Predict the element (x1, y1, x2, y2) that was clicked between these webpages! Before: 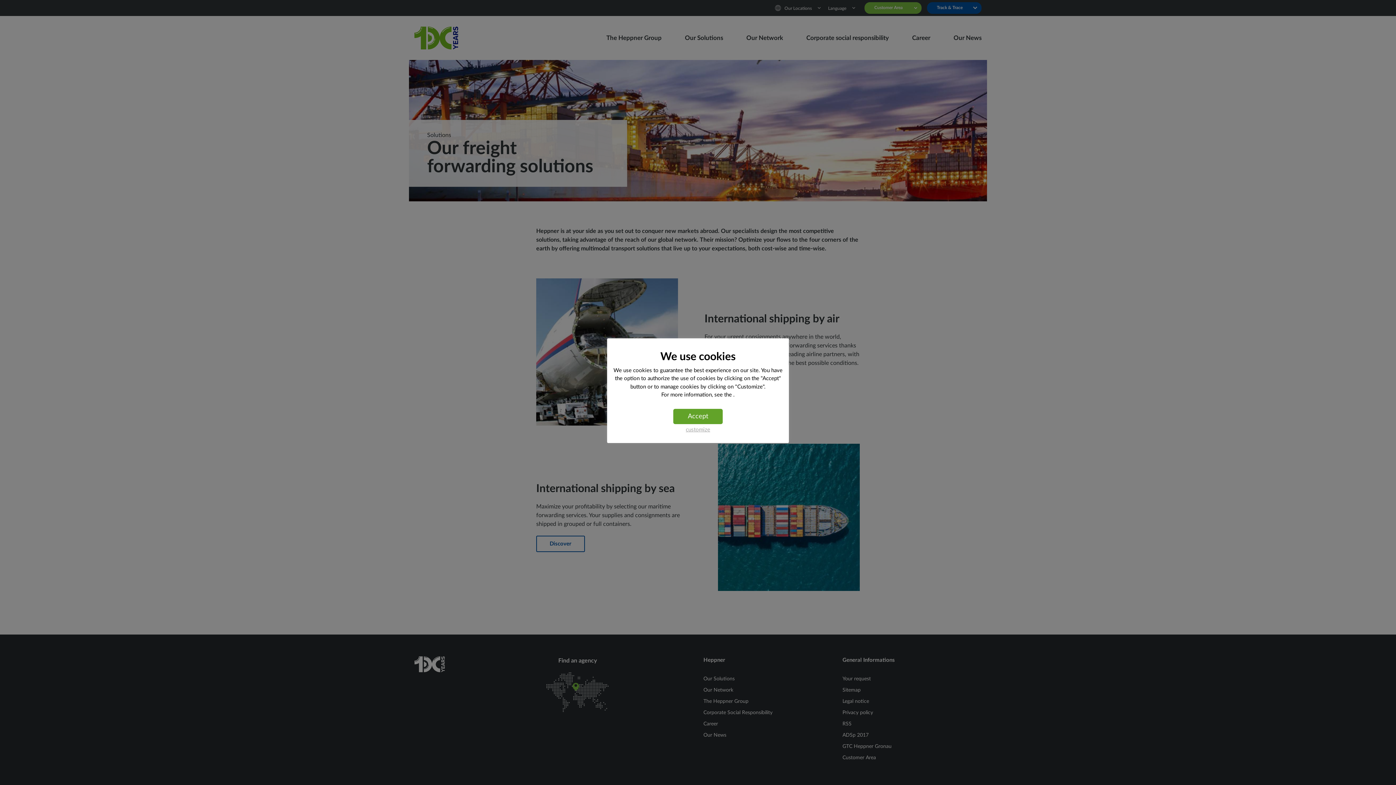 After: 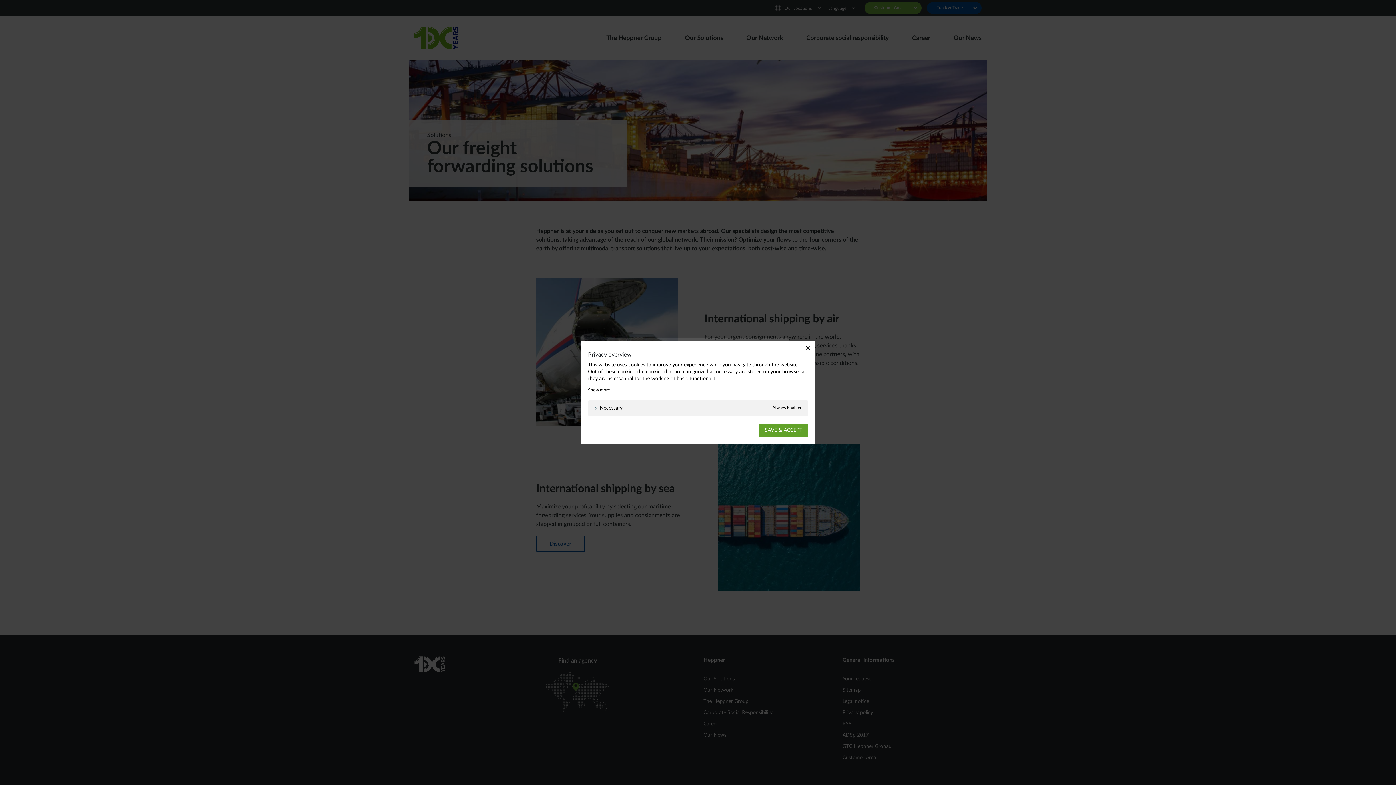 Action: label: customize bbox: (686, 427, 710, 432)